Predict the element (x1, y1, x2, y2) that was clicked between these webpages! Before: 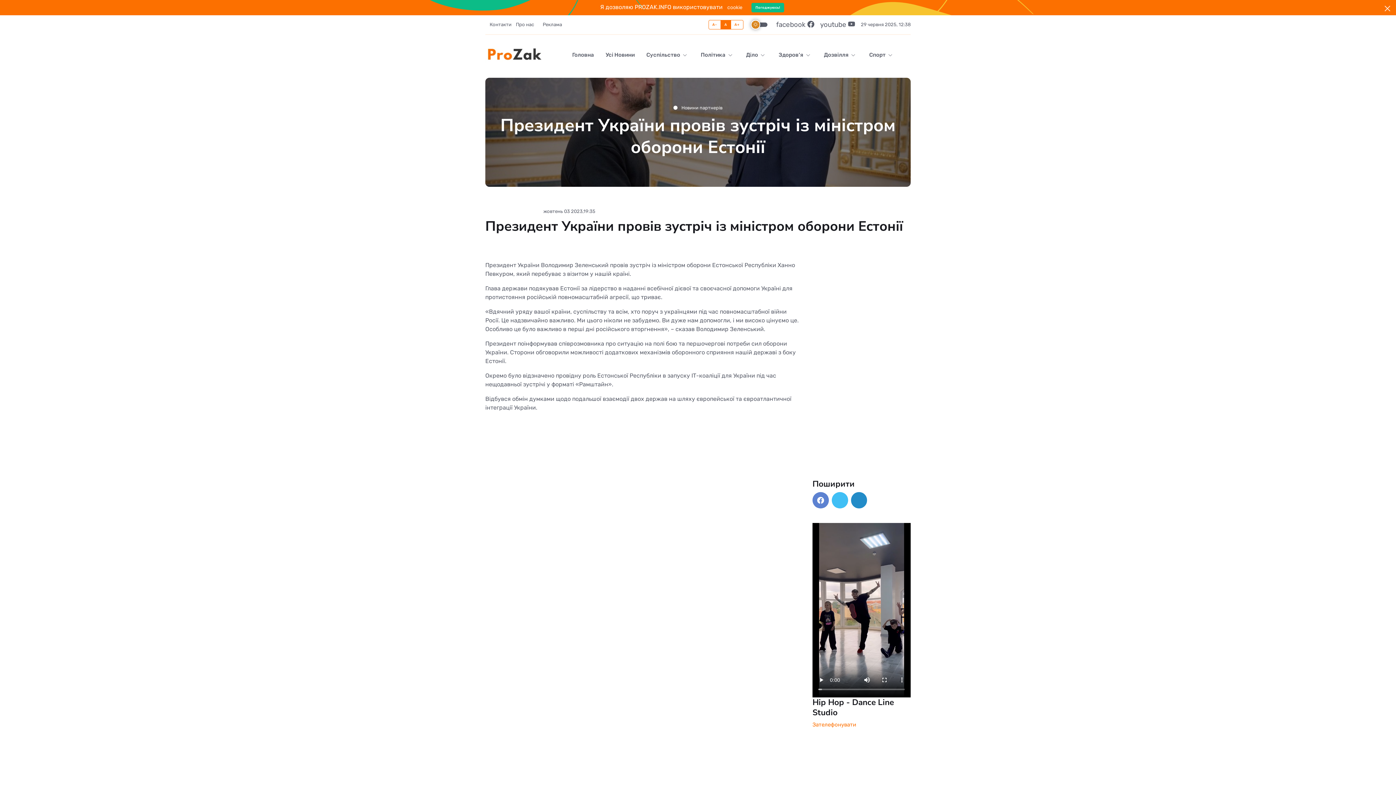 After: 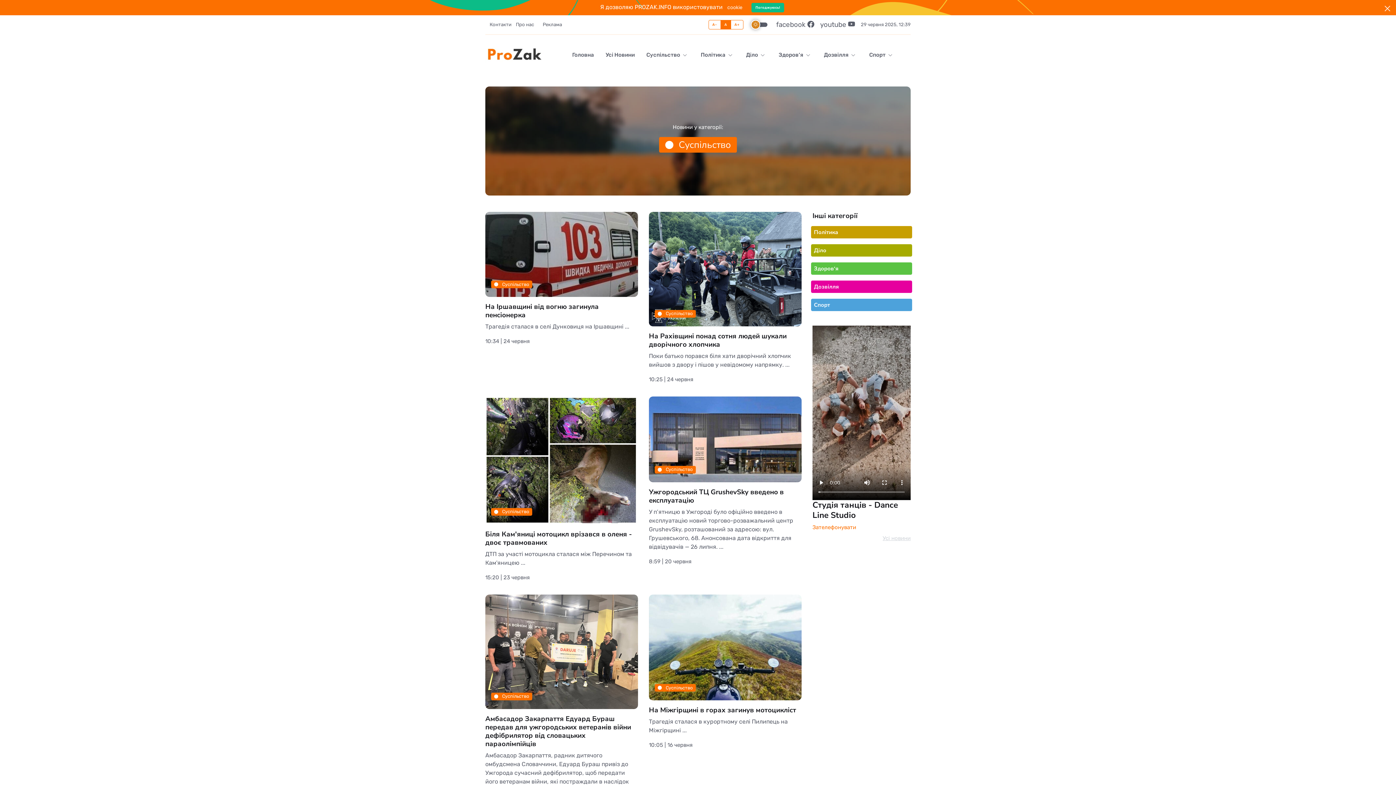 Action: label: Суспільство  bbox: (640, 34, 695, 74)